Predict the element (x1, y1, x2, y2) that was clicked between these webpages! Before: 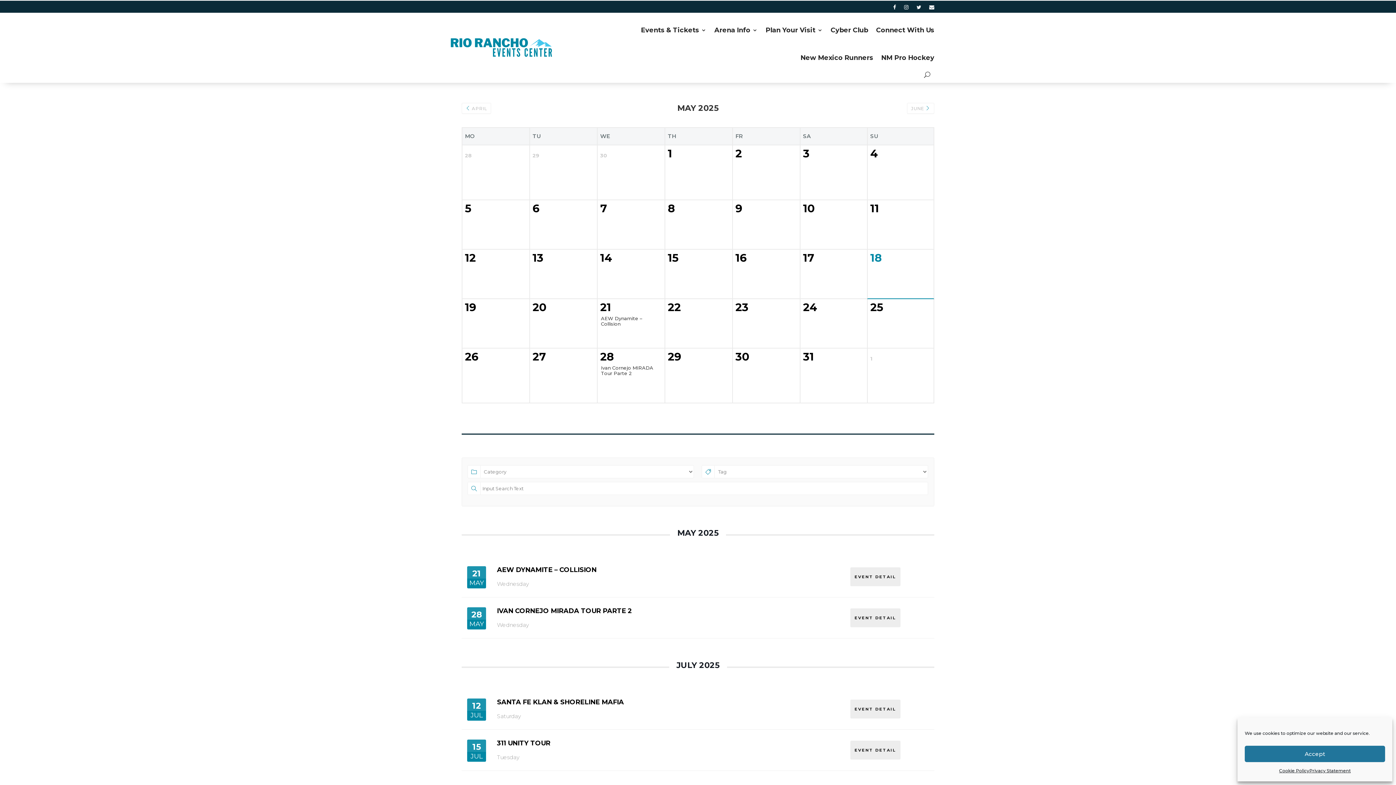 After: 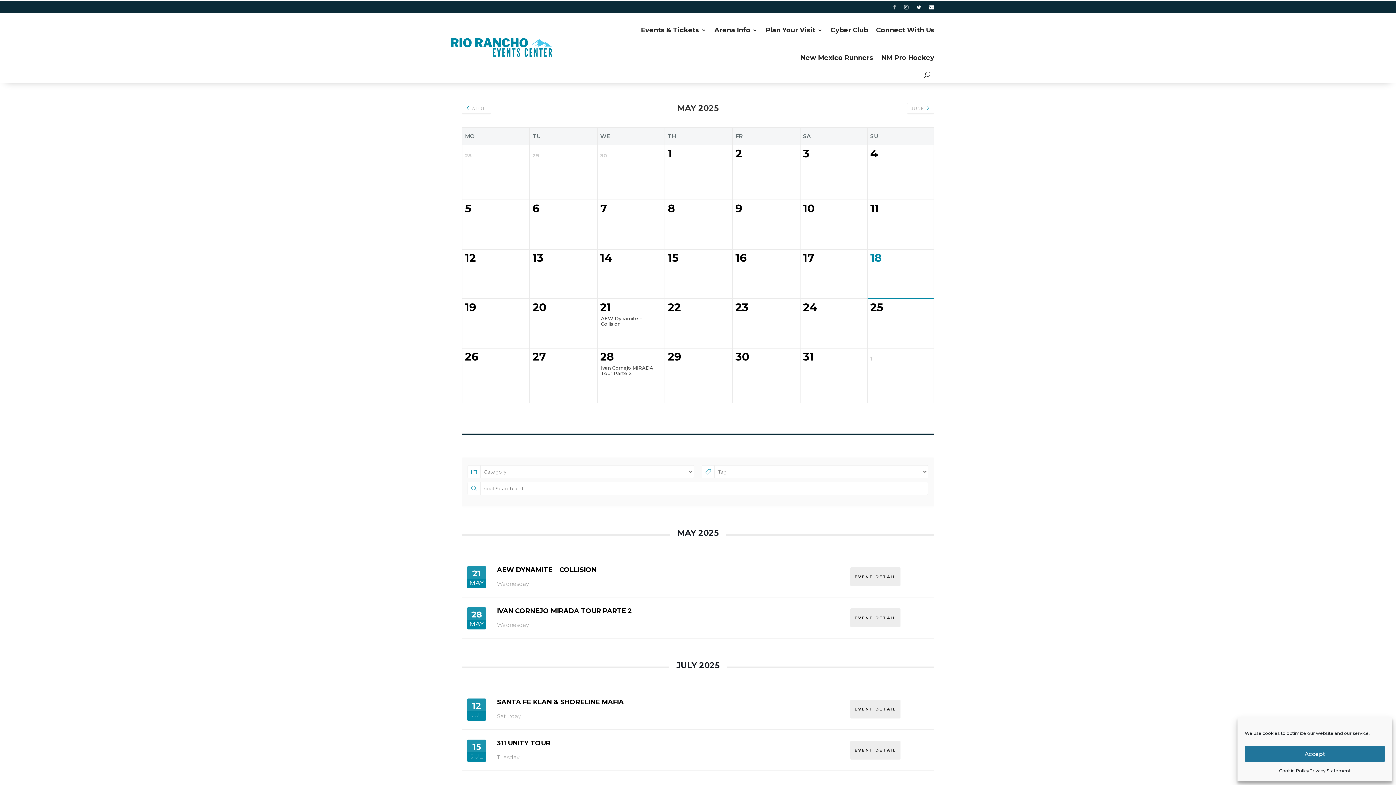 Action: bbox: (893, 4, 896, 12)